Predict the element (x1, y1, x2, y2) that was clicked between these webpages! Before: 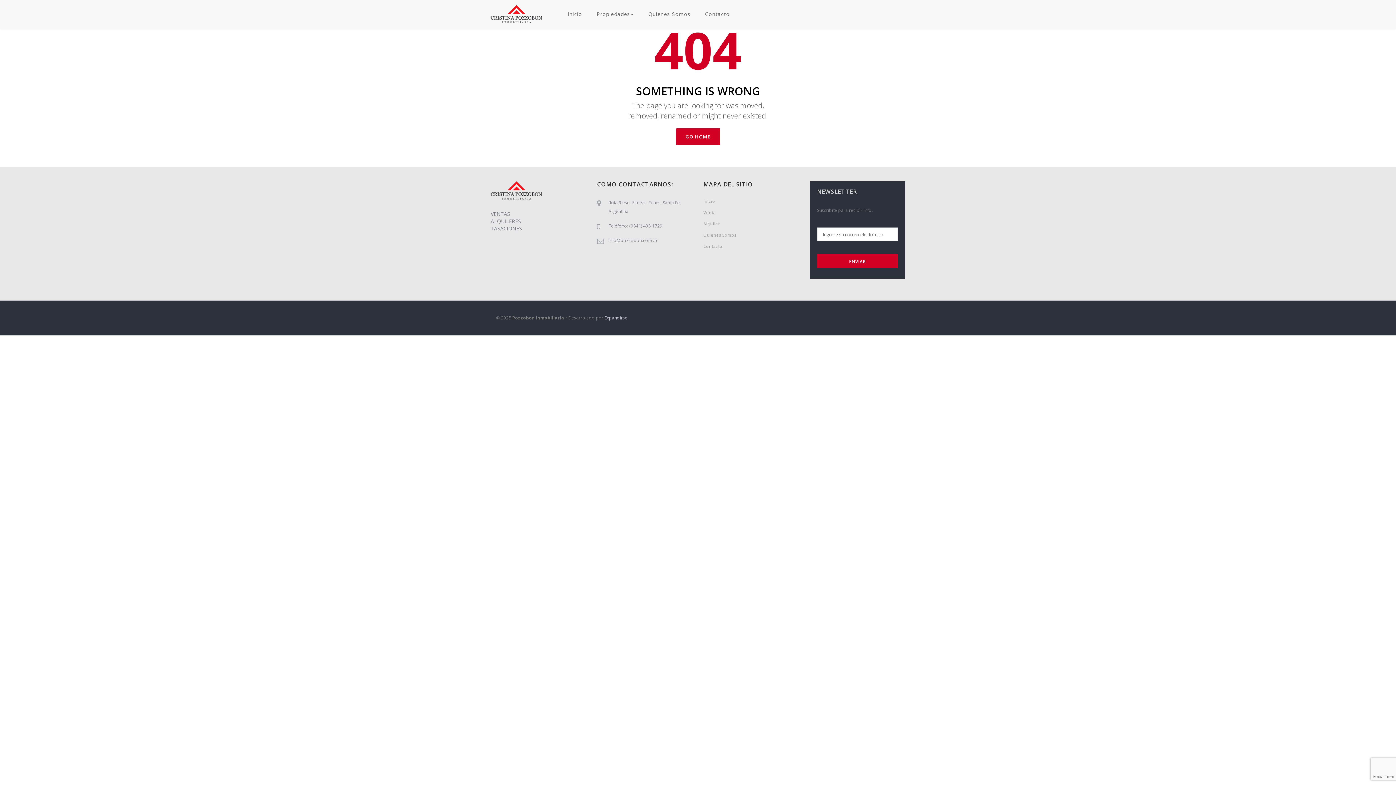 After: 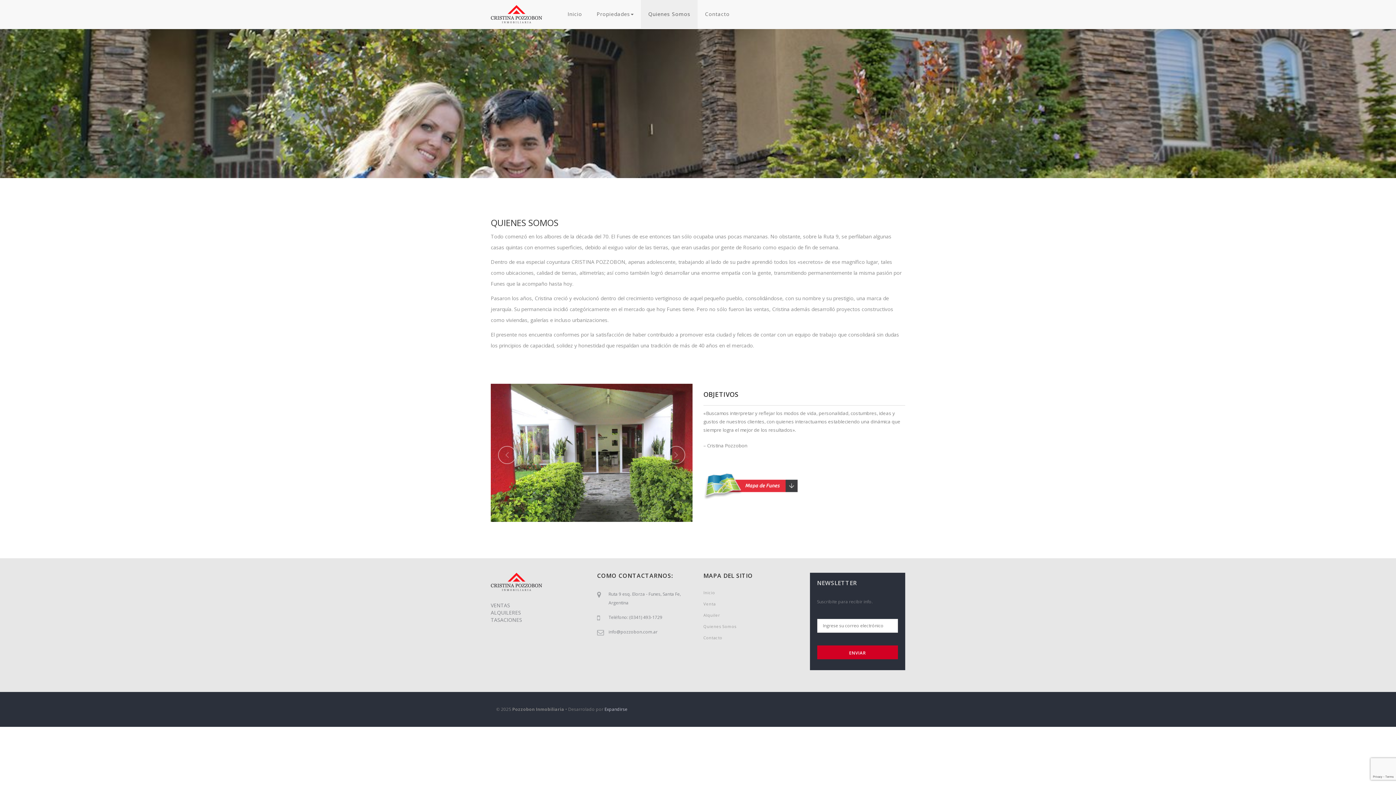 Action: bbox: (641, 0, 697, 28) label: Quienes Somos